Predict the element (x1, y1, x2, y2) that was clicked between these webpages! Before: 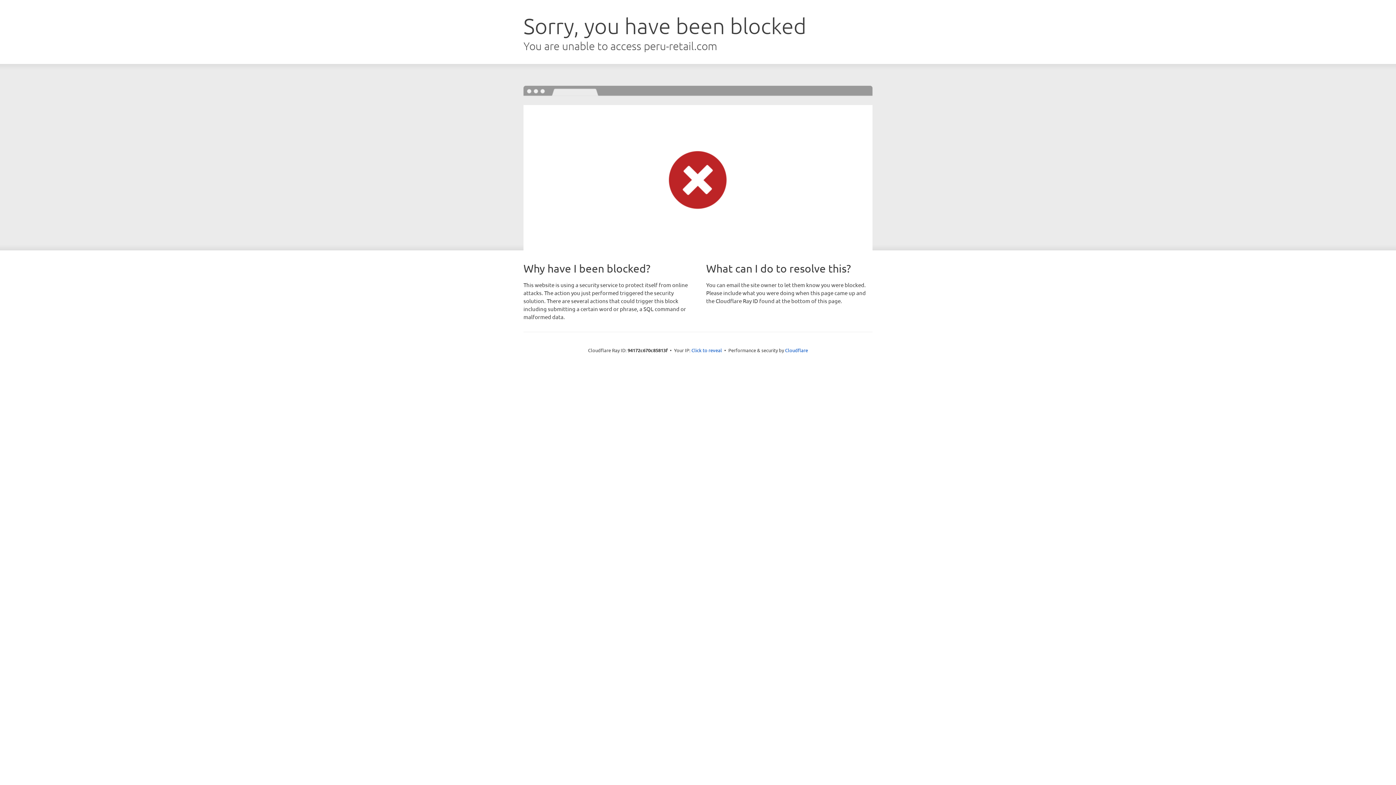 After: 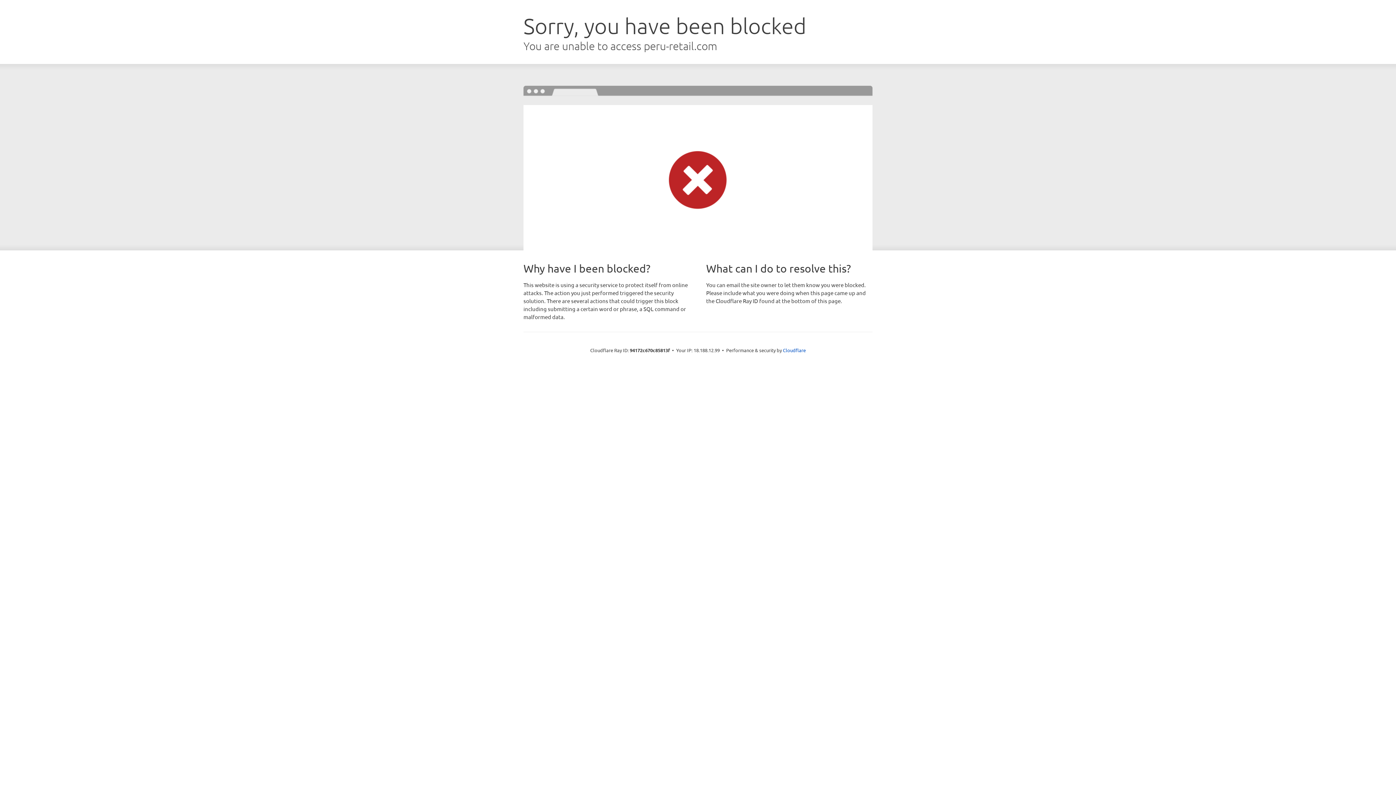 Action: label: Click to reveal bbox: (691, 346, 722, 353)